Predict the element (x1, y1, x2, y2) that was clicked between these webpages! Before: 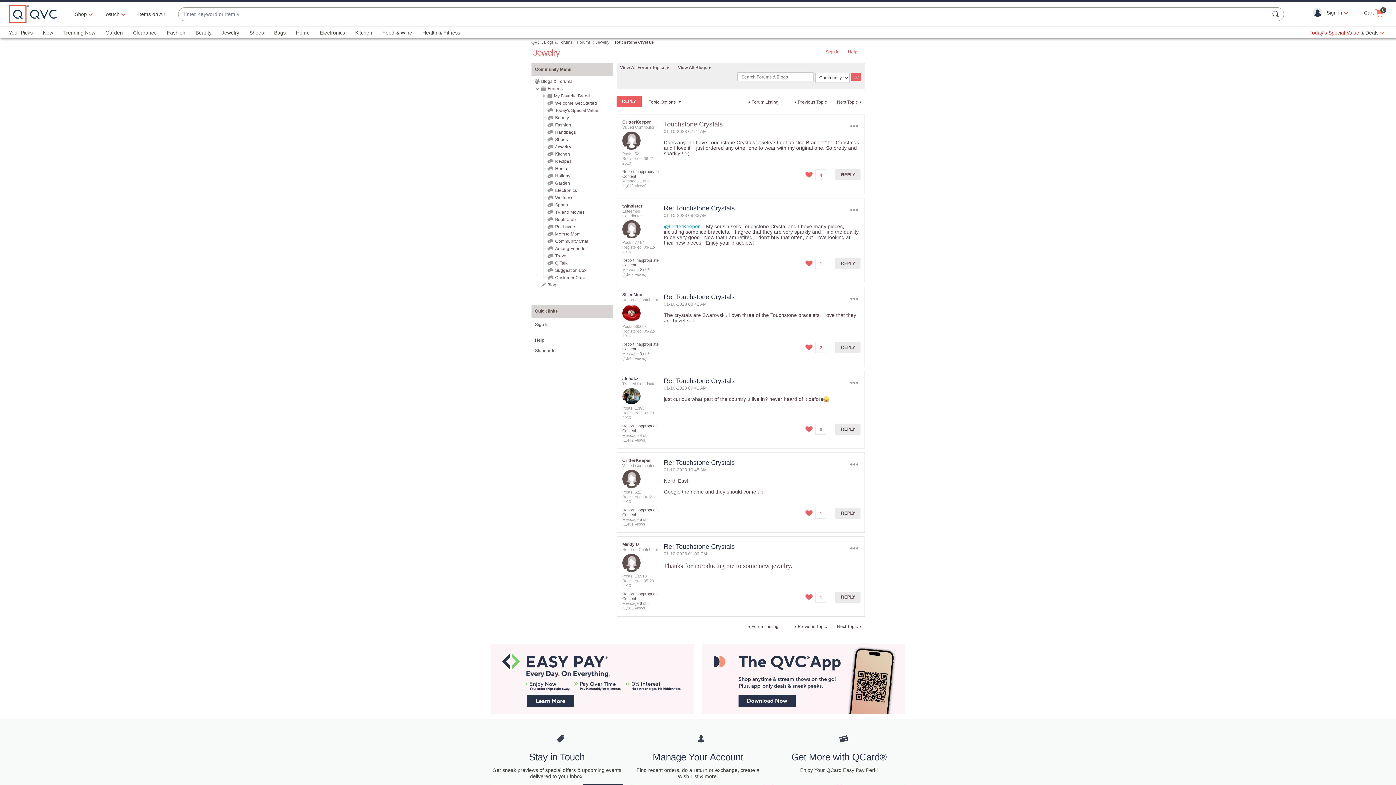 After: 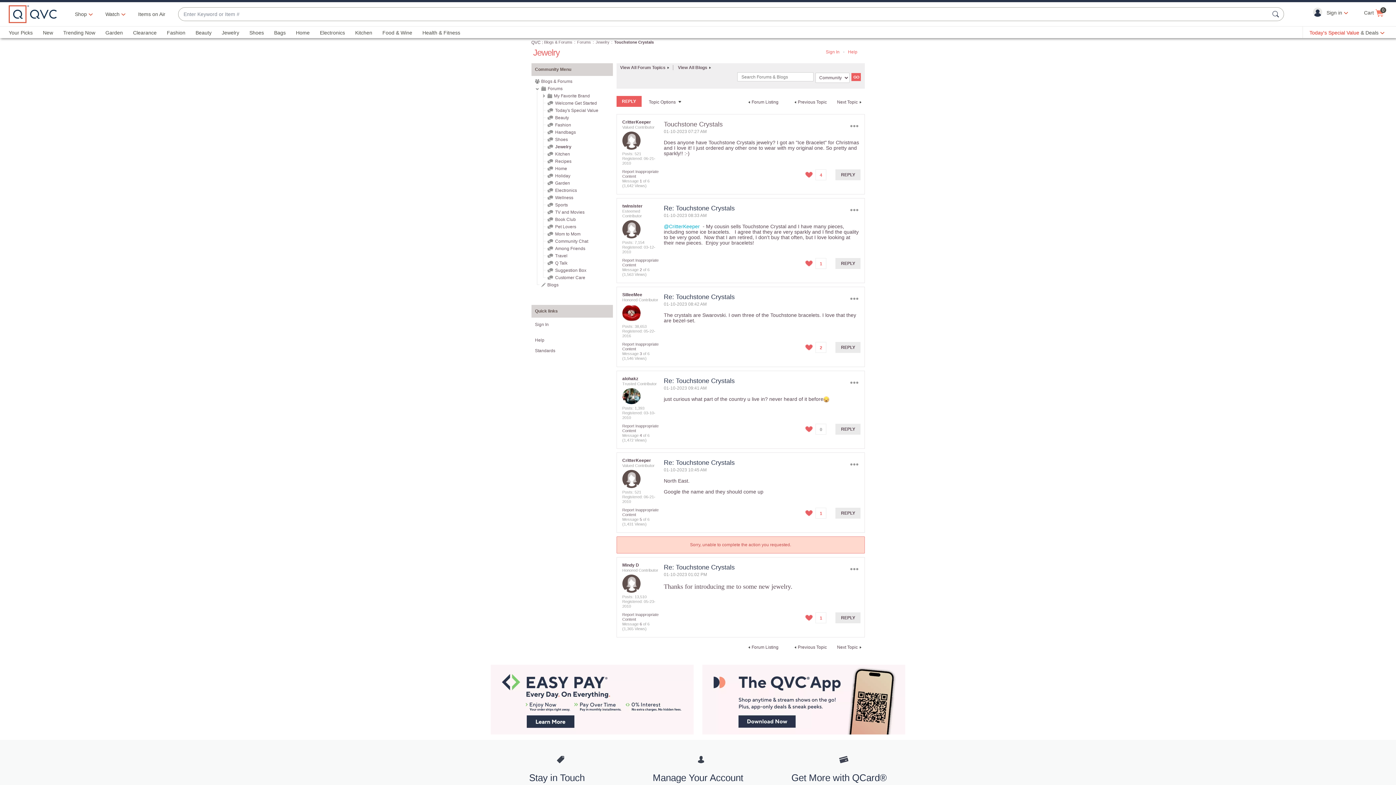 Action: label: Click here to give hearts to this post. bbox: (802, 592, 815, 602)